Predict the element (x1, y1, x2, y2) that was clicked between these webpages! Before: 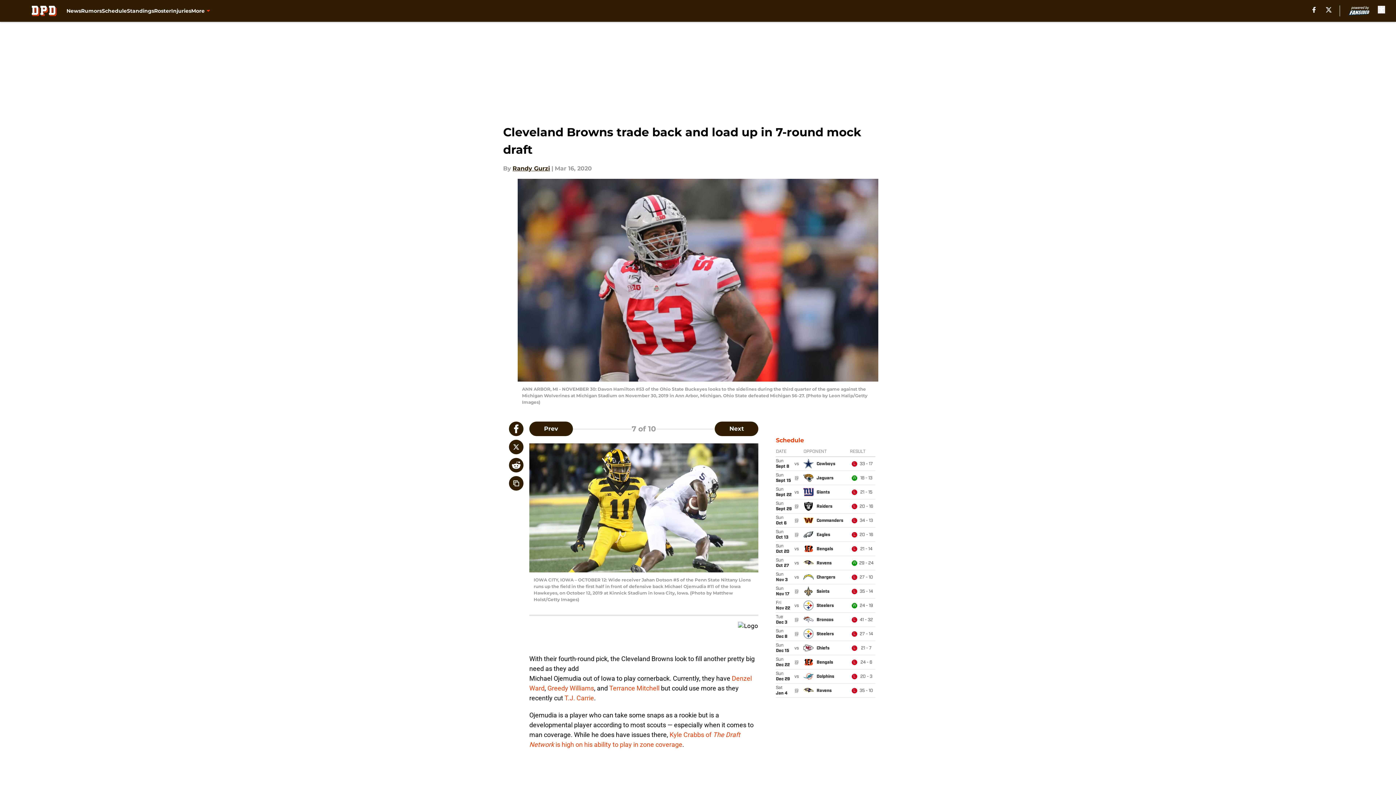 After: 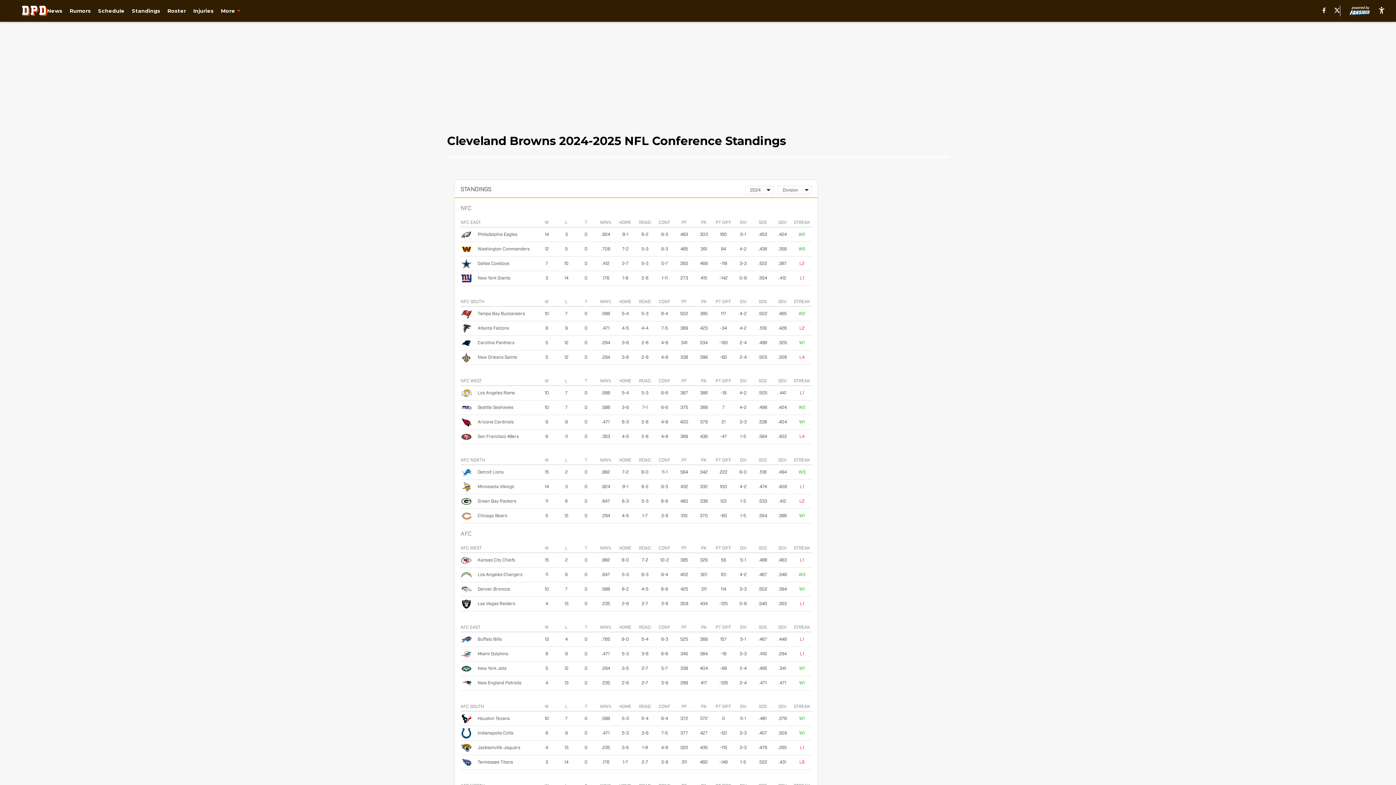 Action: label: Standings bbox: (126, 0, 154, 21)